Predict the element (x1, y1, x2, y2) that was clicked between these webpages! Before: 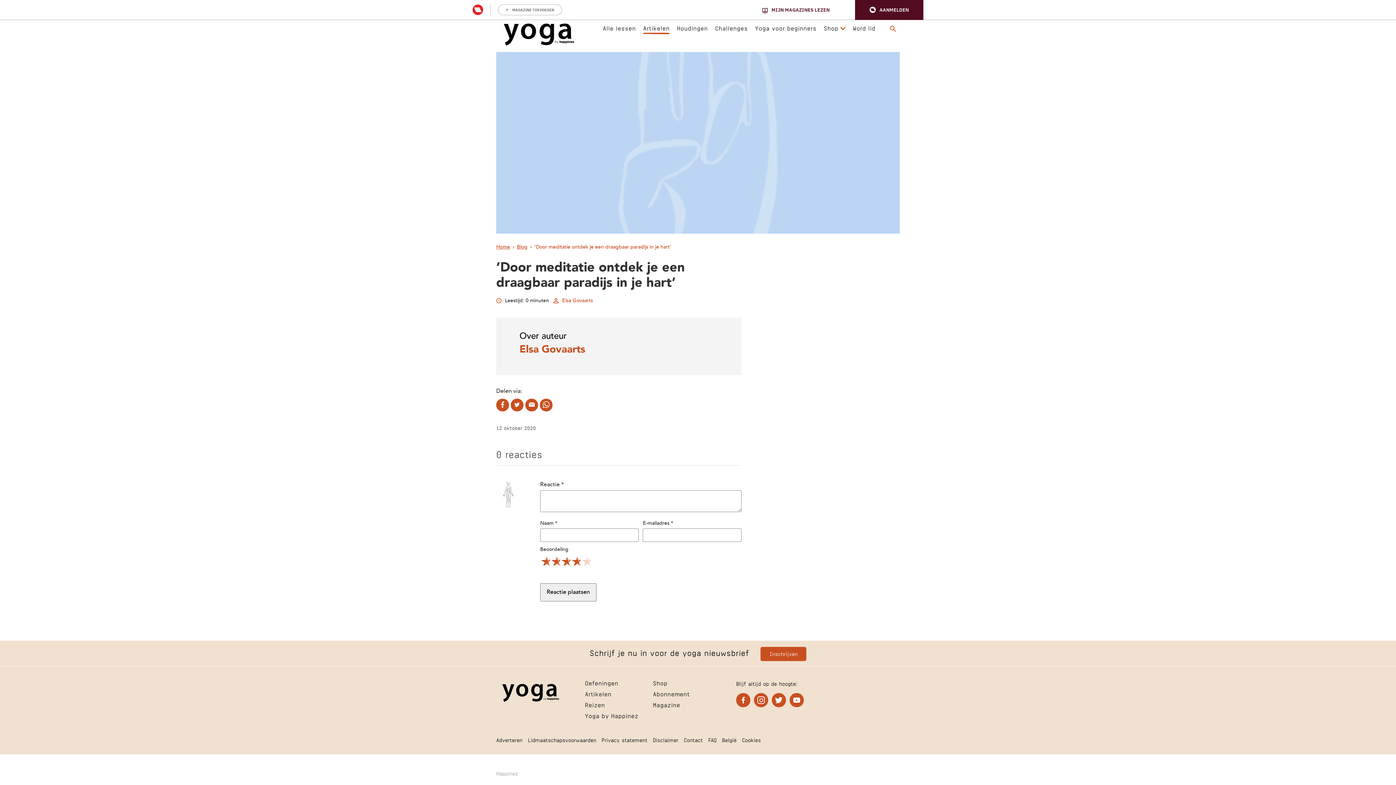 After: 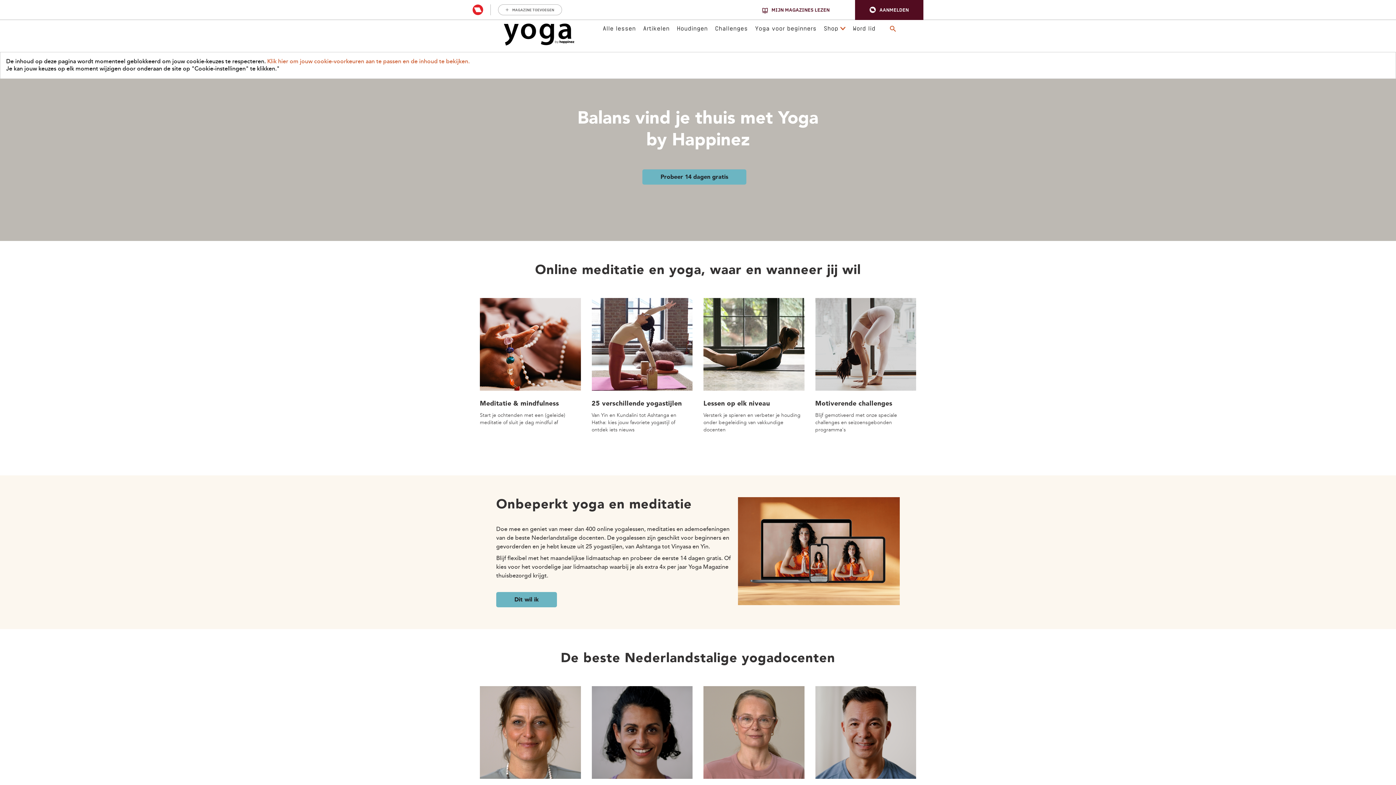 Action: bbox: (496, 244, 510, 249) label: Home